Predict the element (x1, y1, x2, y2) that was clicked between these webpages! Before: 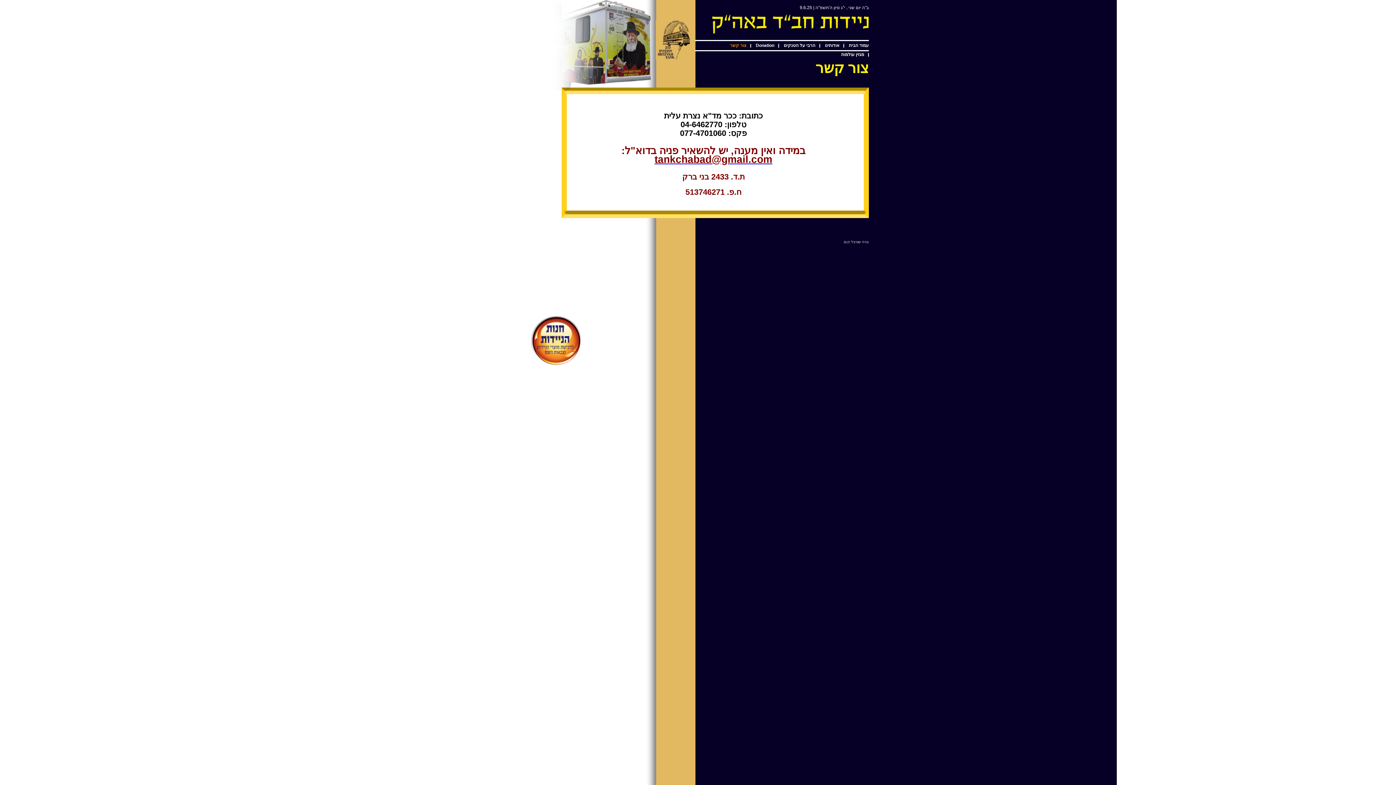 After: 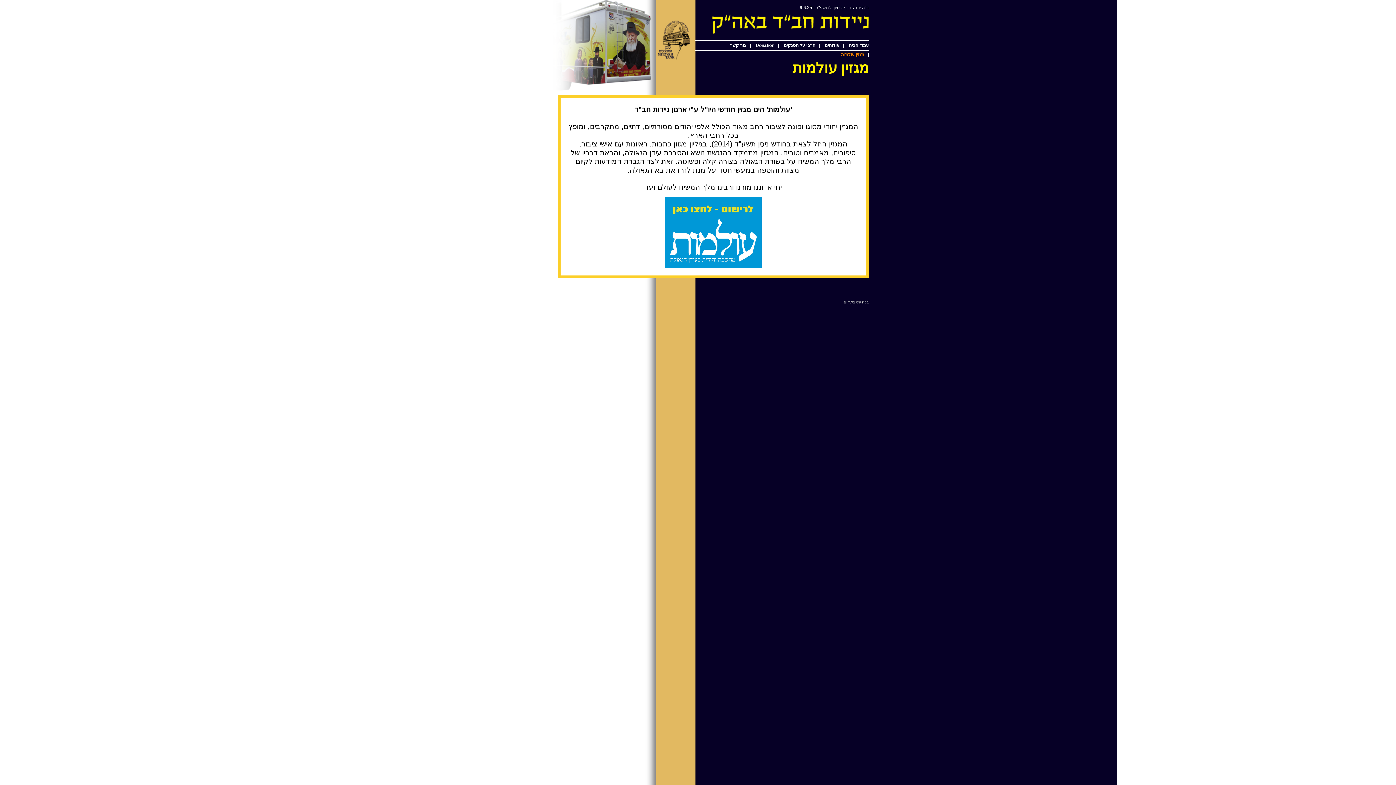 Action: label: מגזין עולמות bbox: (836, 50, 869, 59)